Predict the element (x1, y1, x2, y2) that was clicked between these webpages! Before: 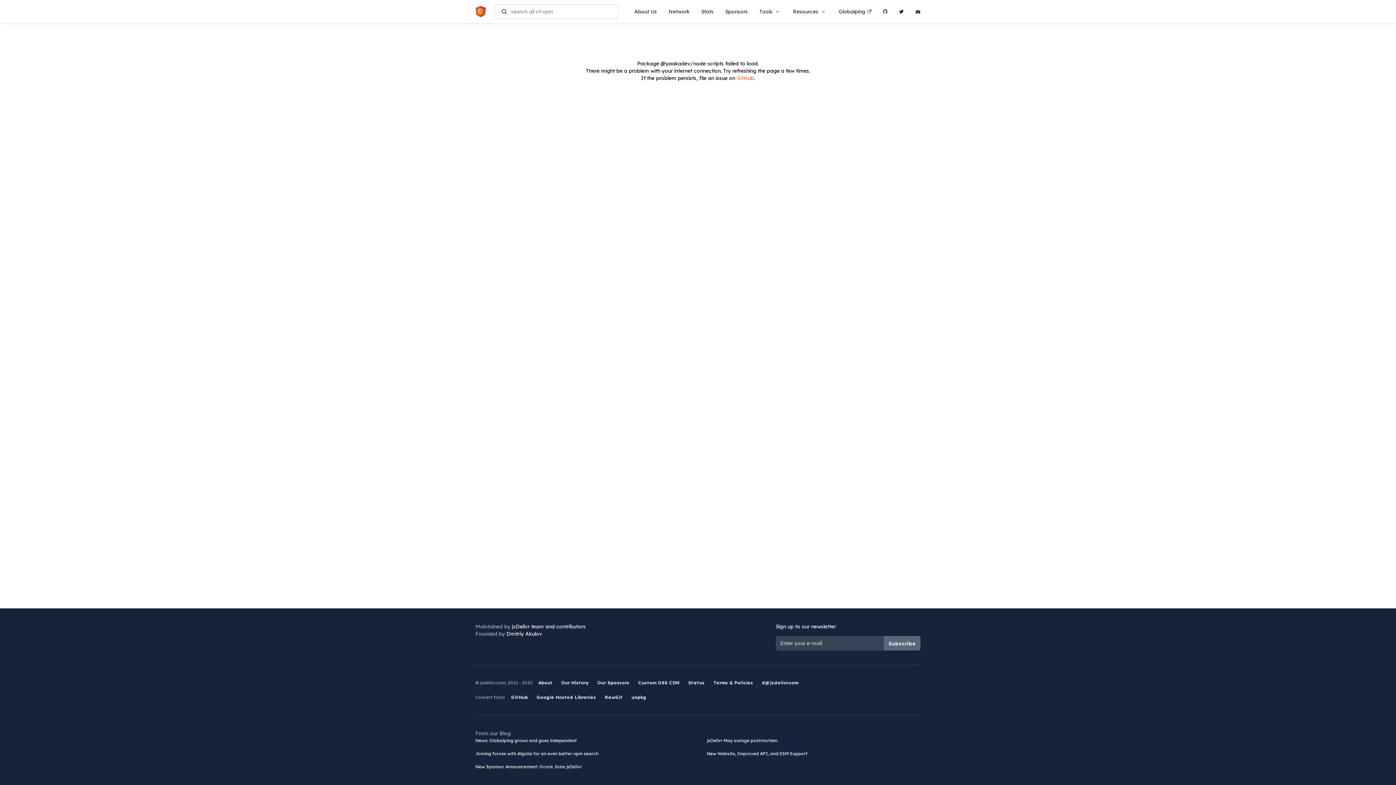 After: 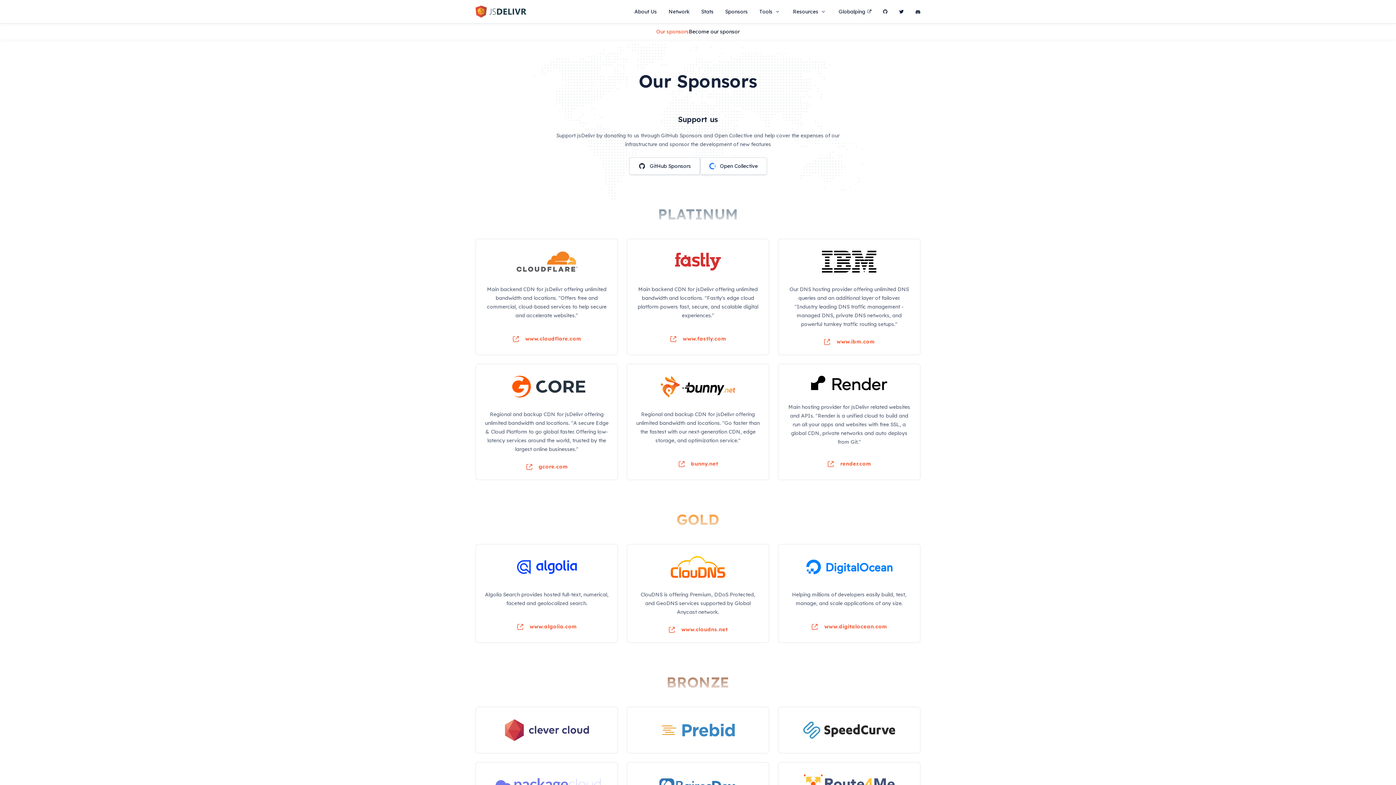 Action: bbox: (597, 680, 629, 685) label: Our Sponsors